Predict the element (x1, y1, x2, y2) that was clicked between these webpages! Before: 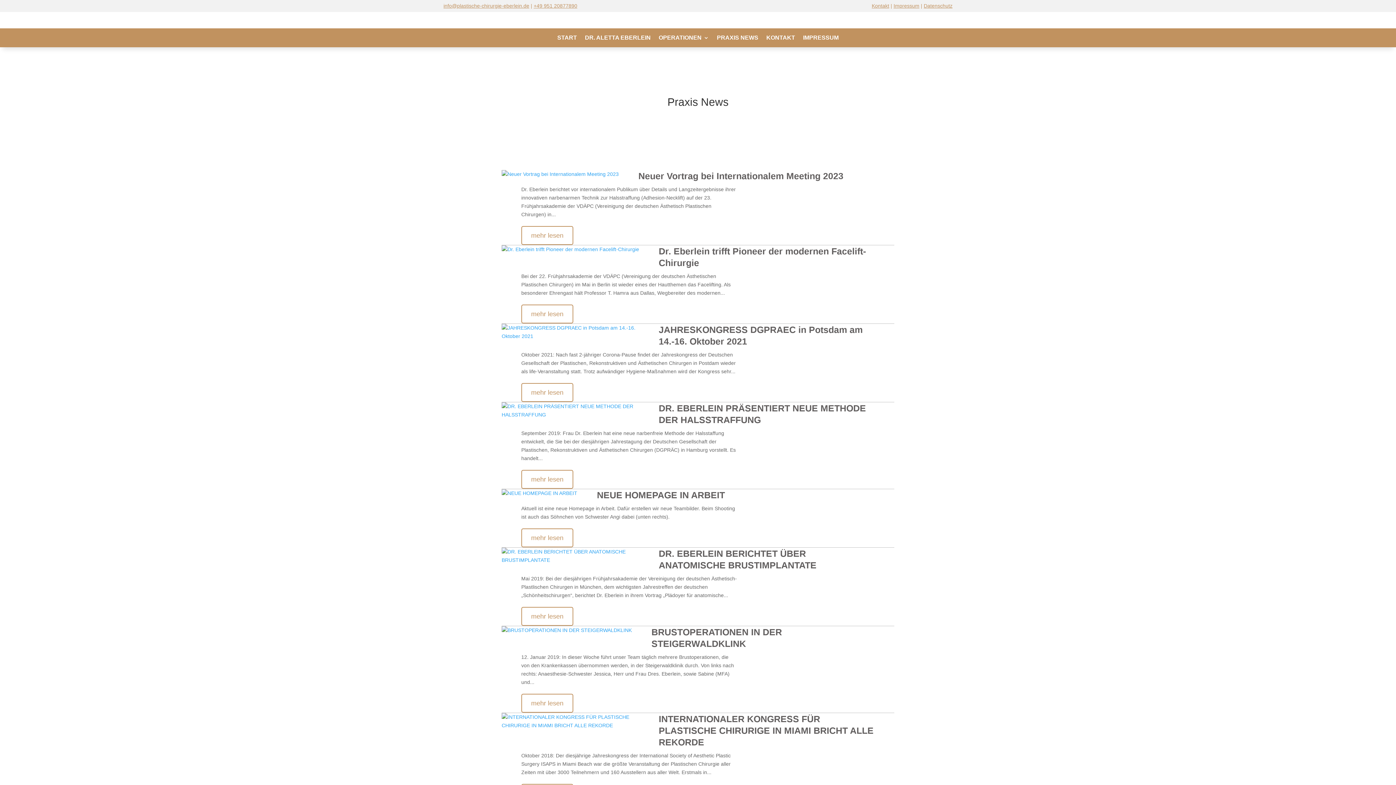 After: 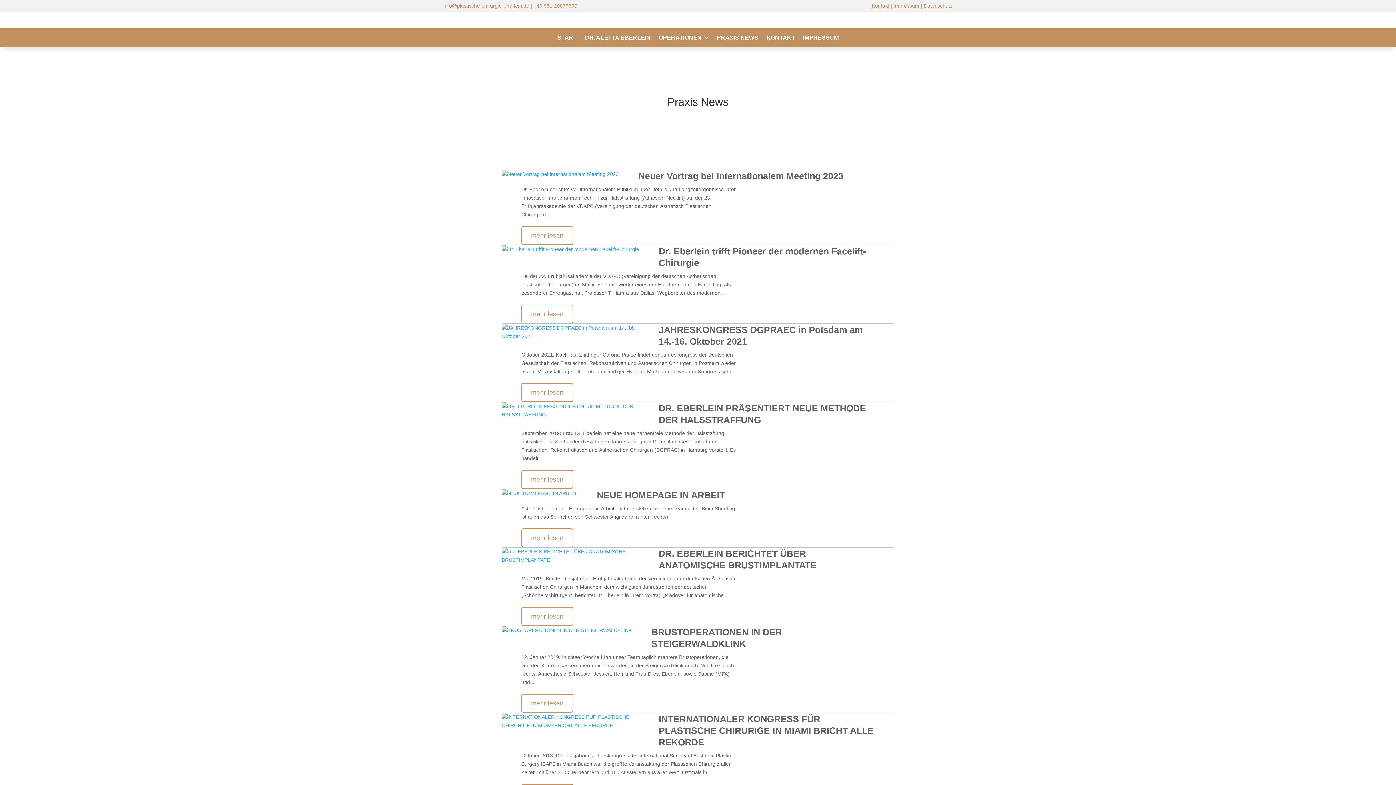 Action: label: info@plastische-chirurgie-eberlein.de bbox: (443, 2, 529, 8)